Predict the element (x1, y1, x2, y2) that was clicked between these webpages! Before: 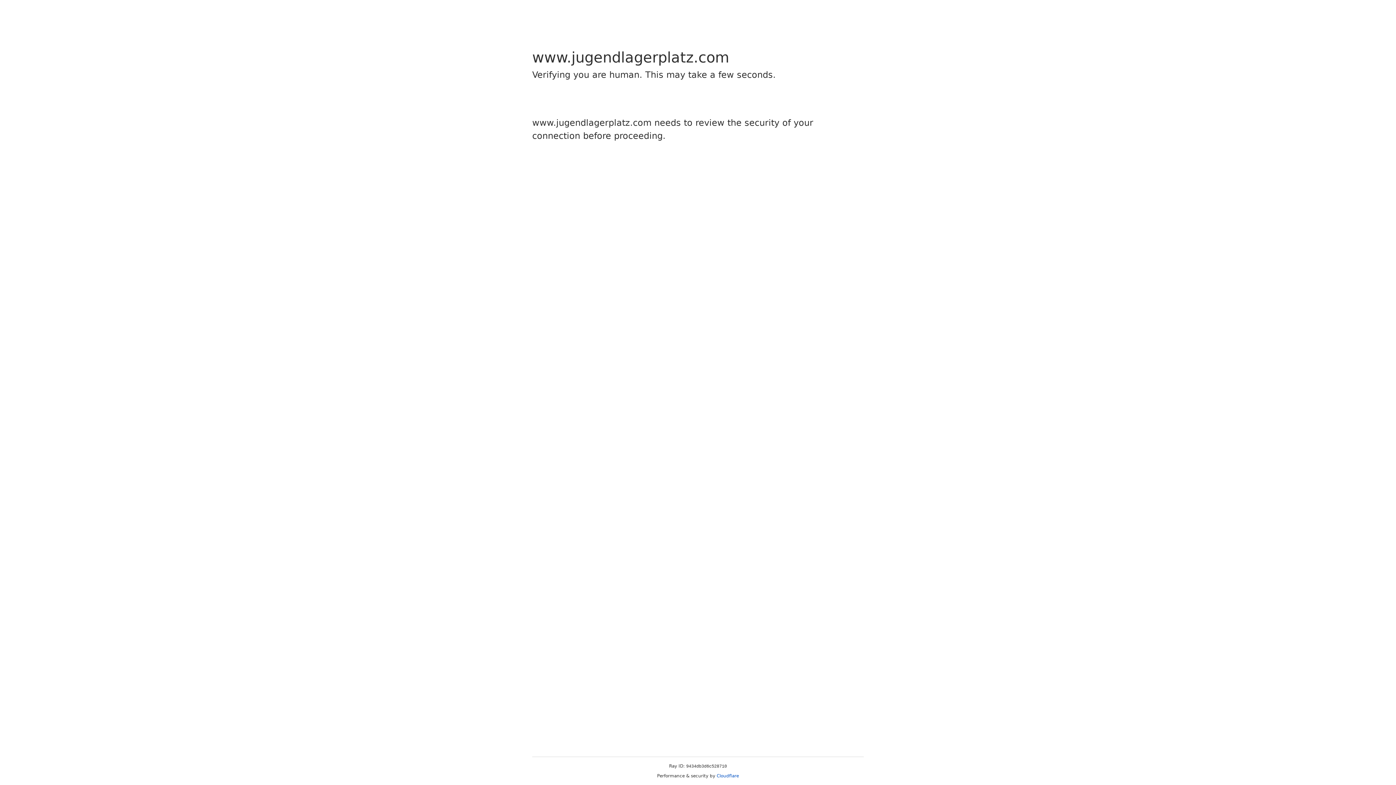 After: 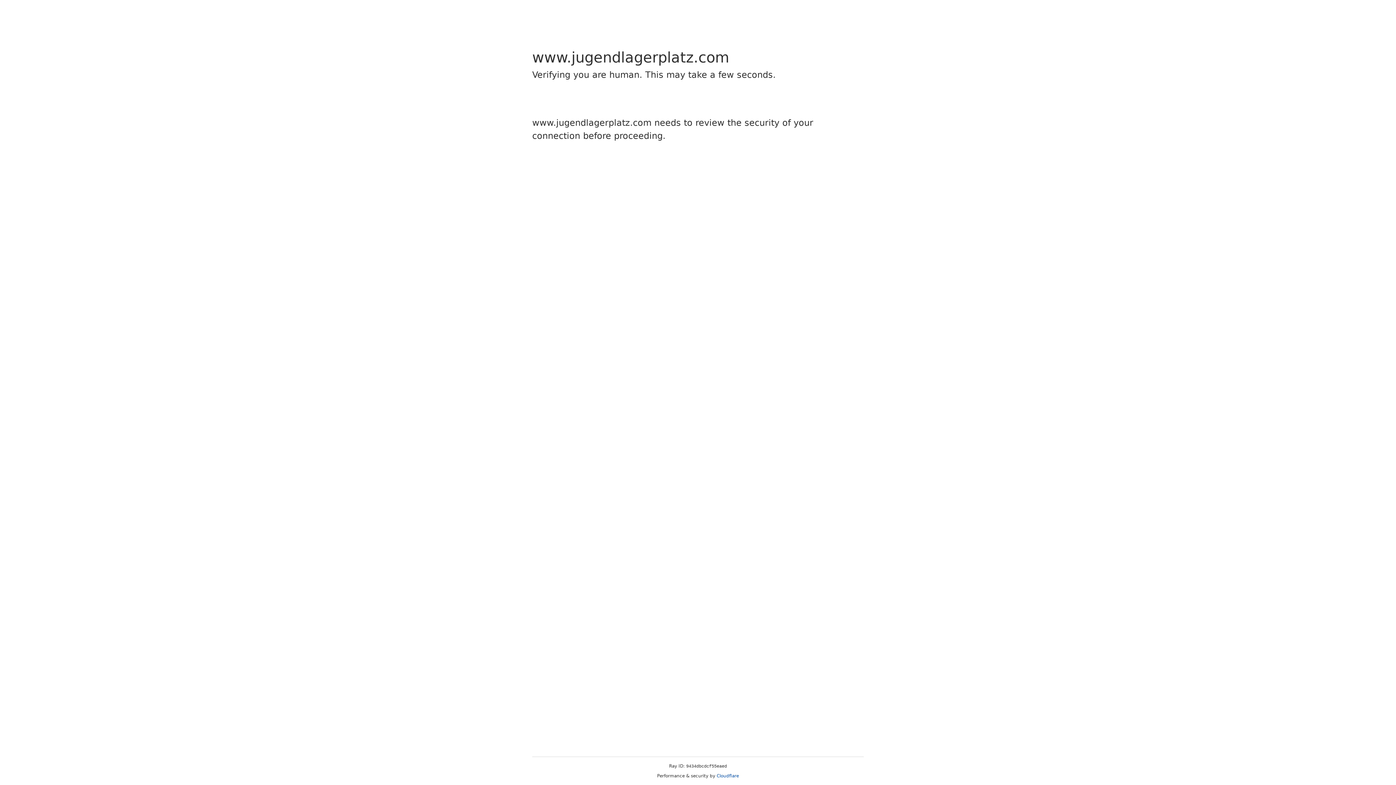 Action: bbox: (716, 773, 739, 778) label: Cloudflare